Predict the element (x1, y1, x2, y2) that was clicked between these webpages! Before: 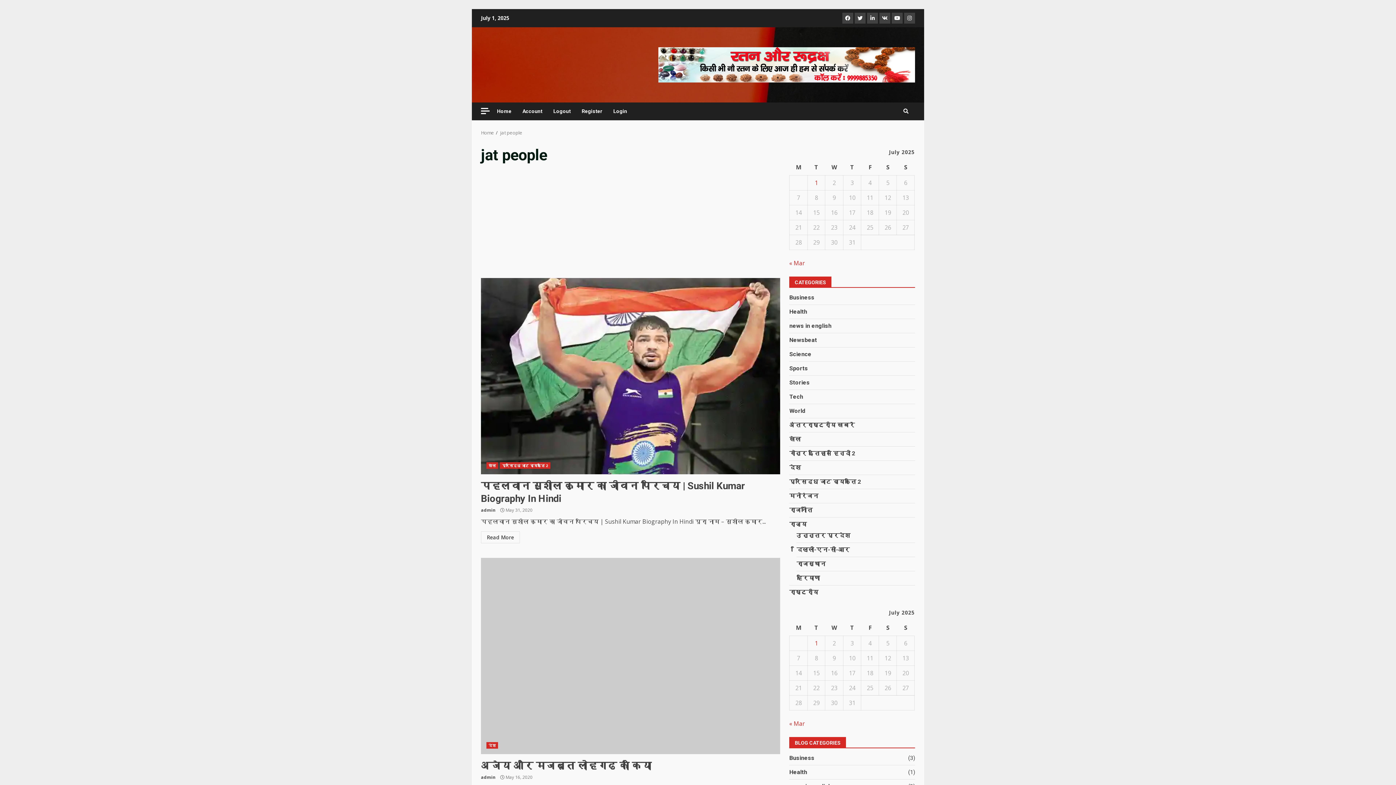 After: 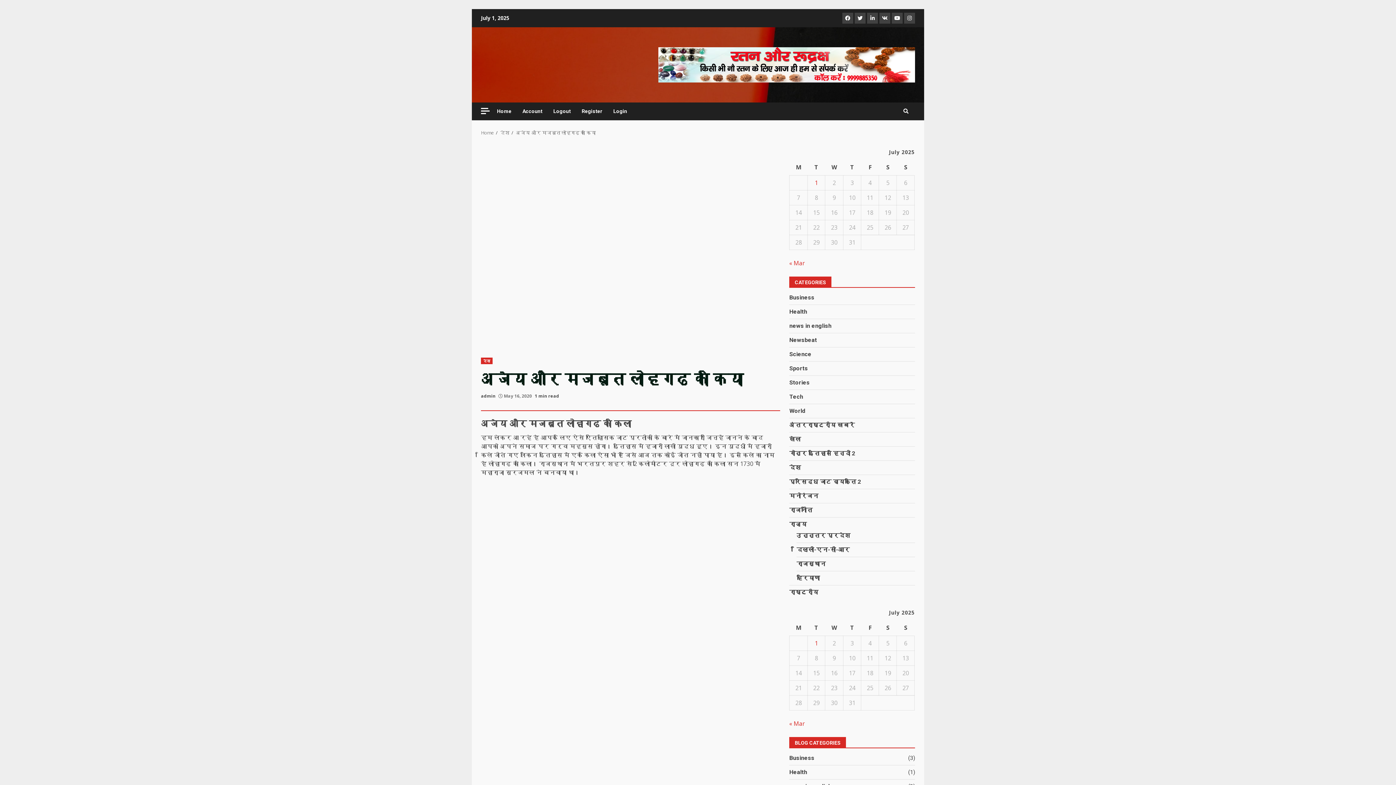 Action: bbox: (481, 760, 651, 771) label: अजेय और मजबूत लोहगढ का किया